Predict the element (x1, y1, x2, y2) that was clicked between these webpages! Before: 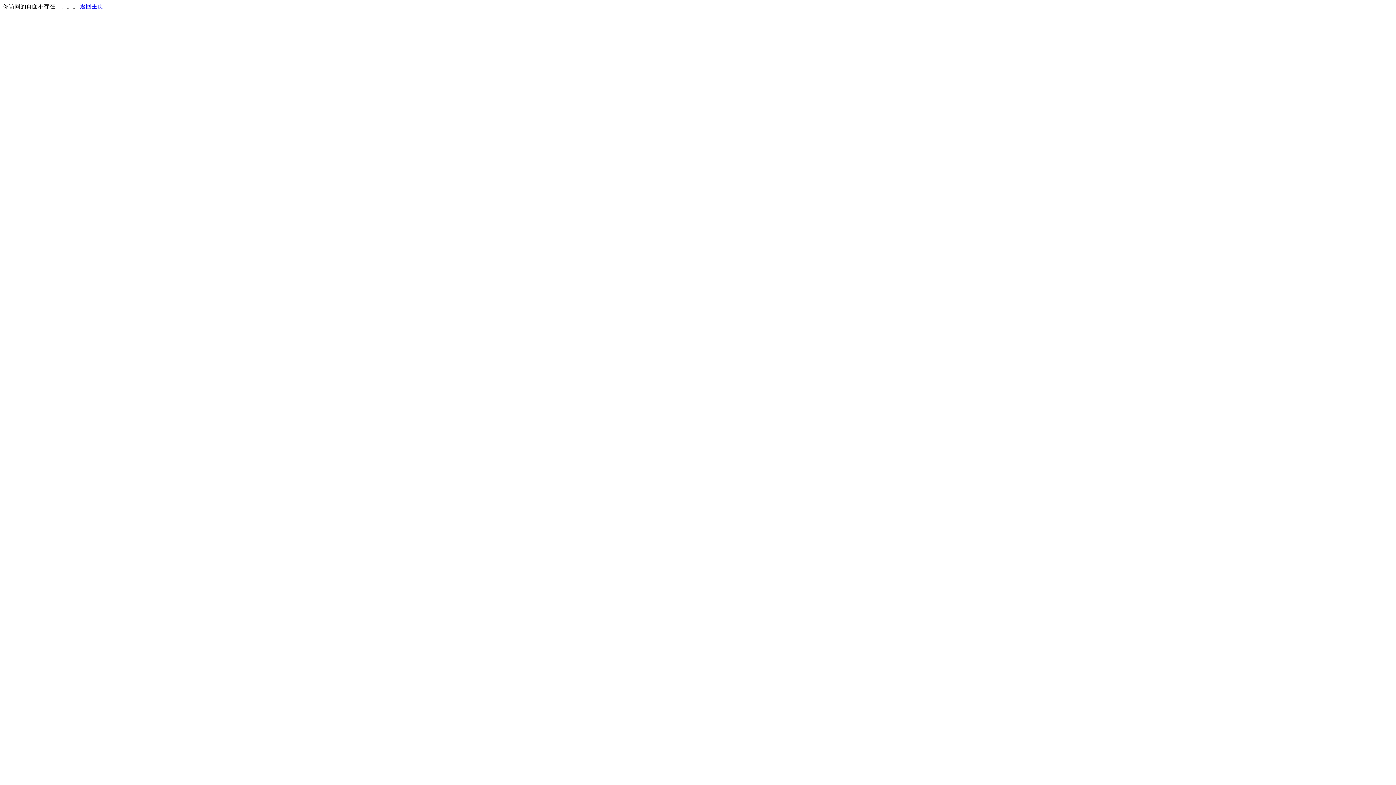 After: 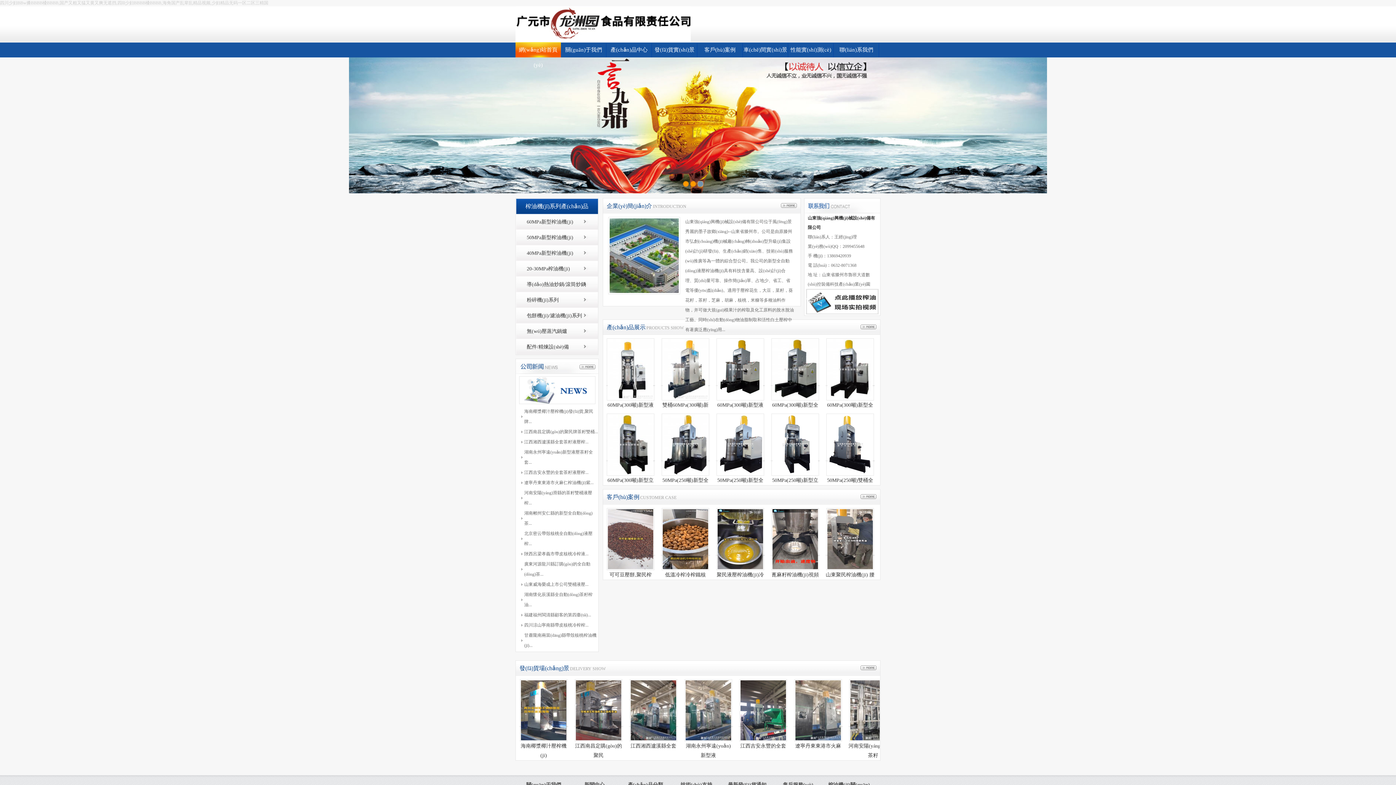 Action: bbox: (80, 3, 103, 9) label: 返回主页